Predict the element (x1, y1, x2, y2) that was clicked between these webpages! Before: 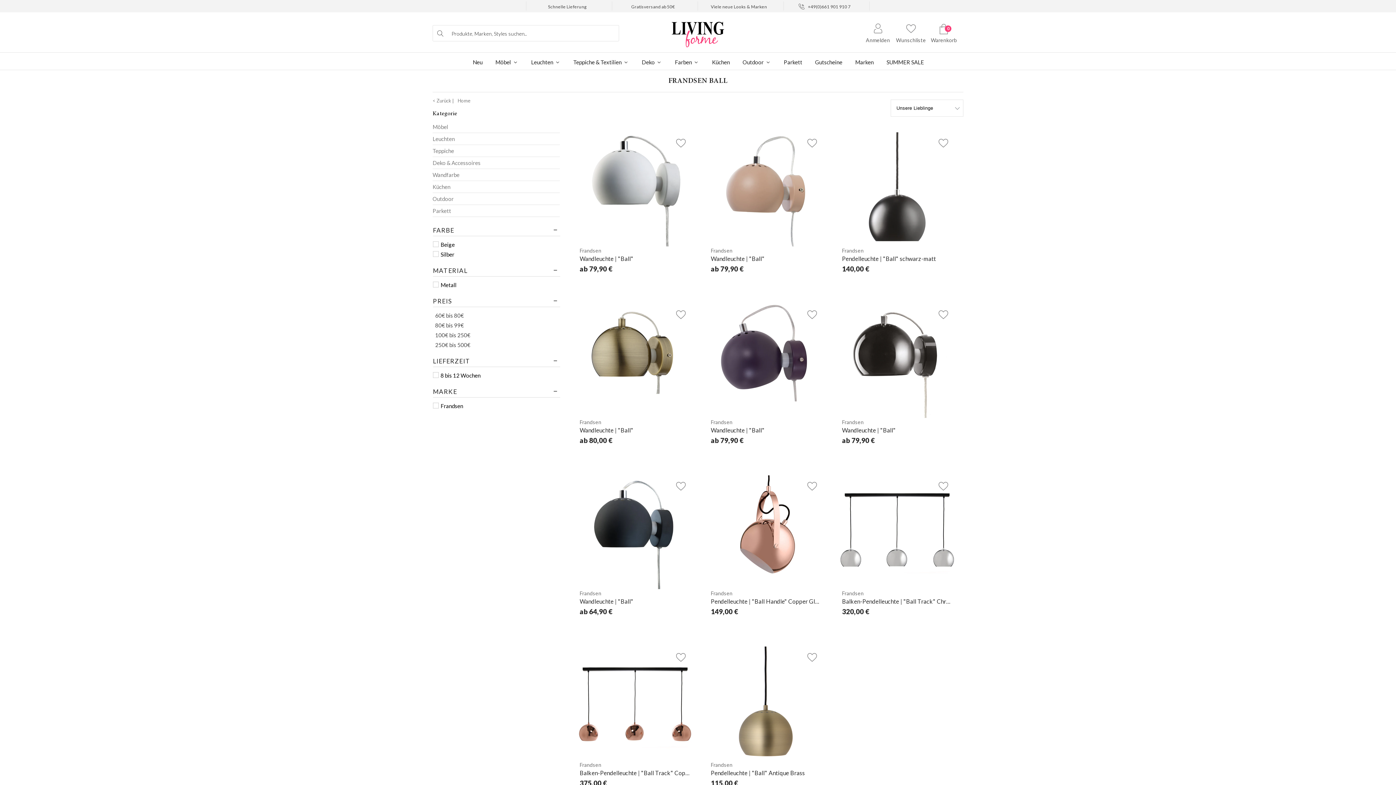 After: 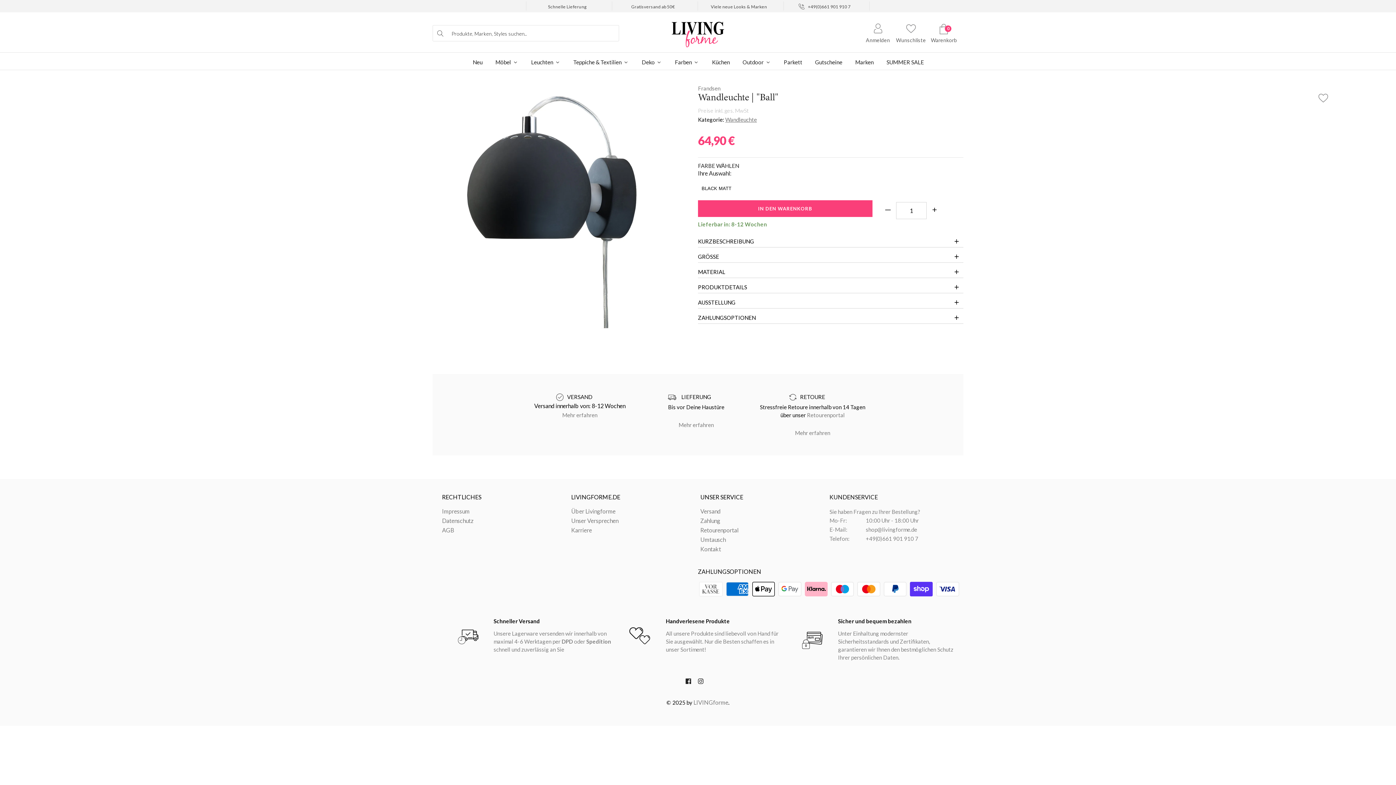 Action: bbox: (576, 473, 693, 626) label: Frandsen
Wandleuchte | "Ball"
ab 64,90 €
